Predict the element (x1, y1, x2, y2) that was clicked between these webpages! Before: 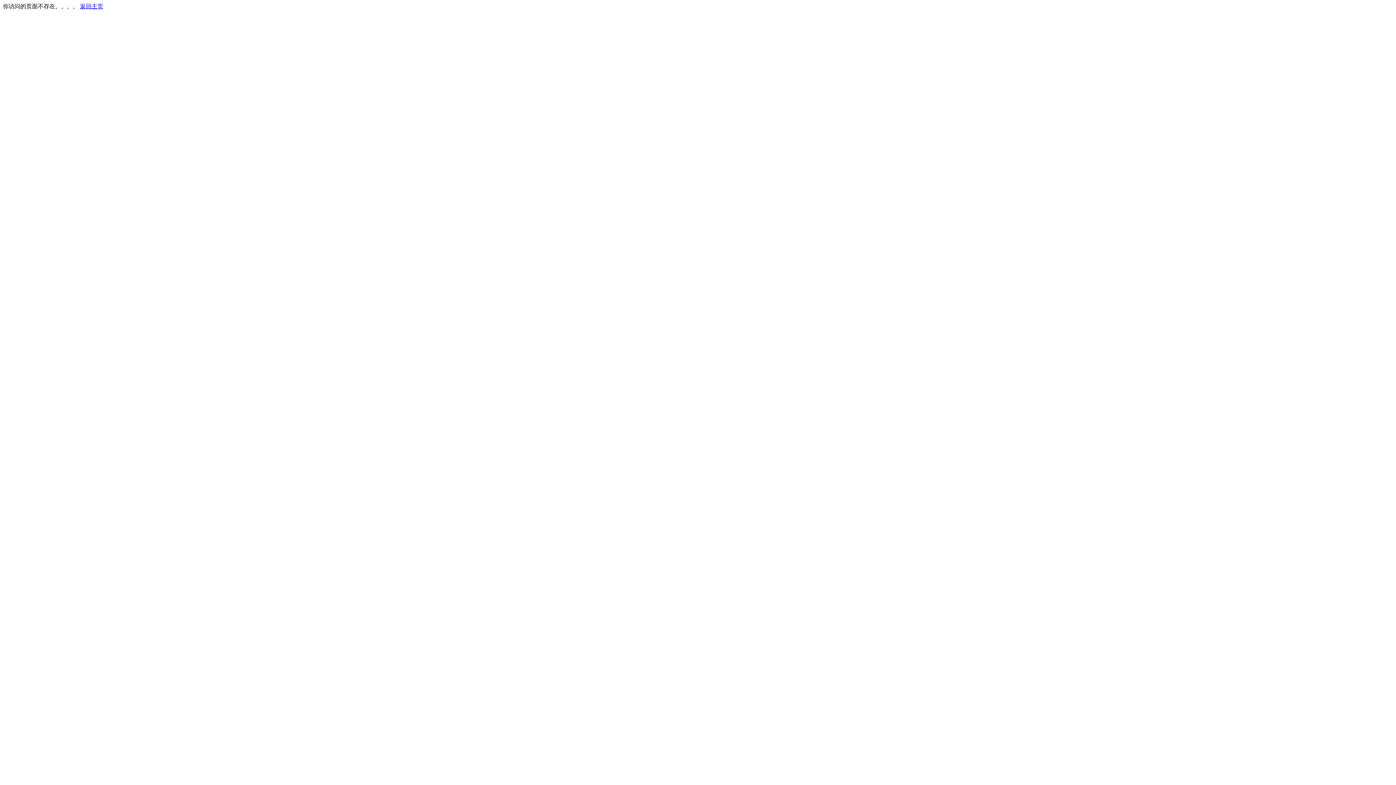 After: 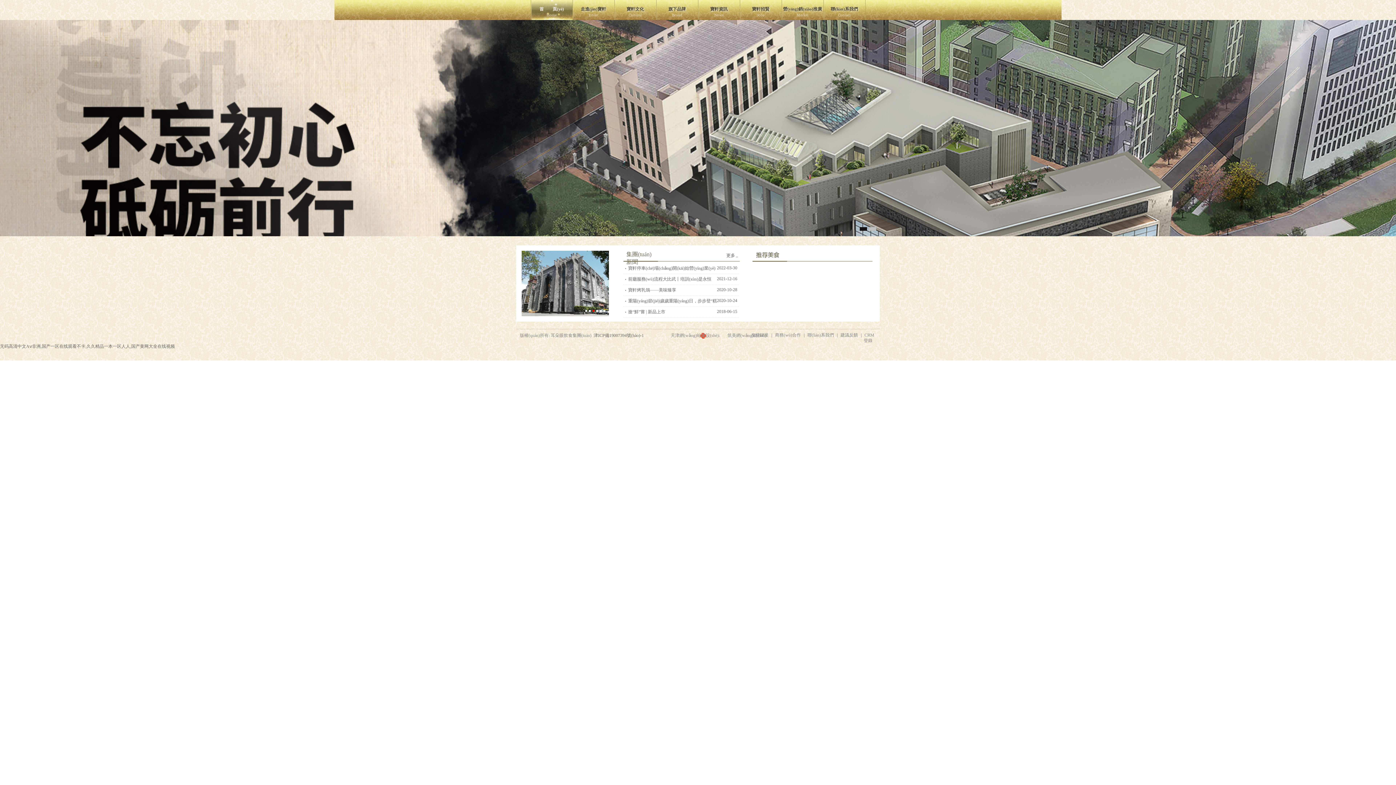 Action: bbox: (80, 3, 103, 9) label: 返回主页